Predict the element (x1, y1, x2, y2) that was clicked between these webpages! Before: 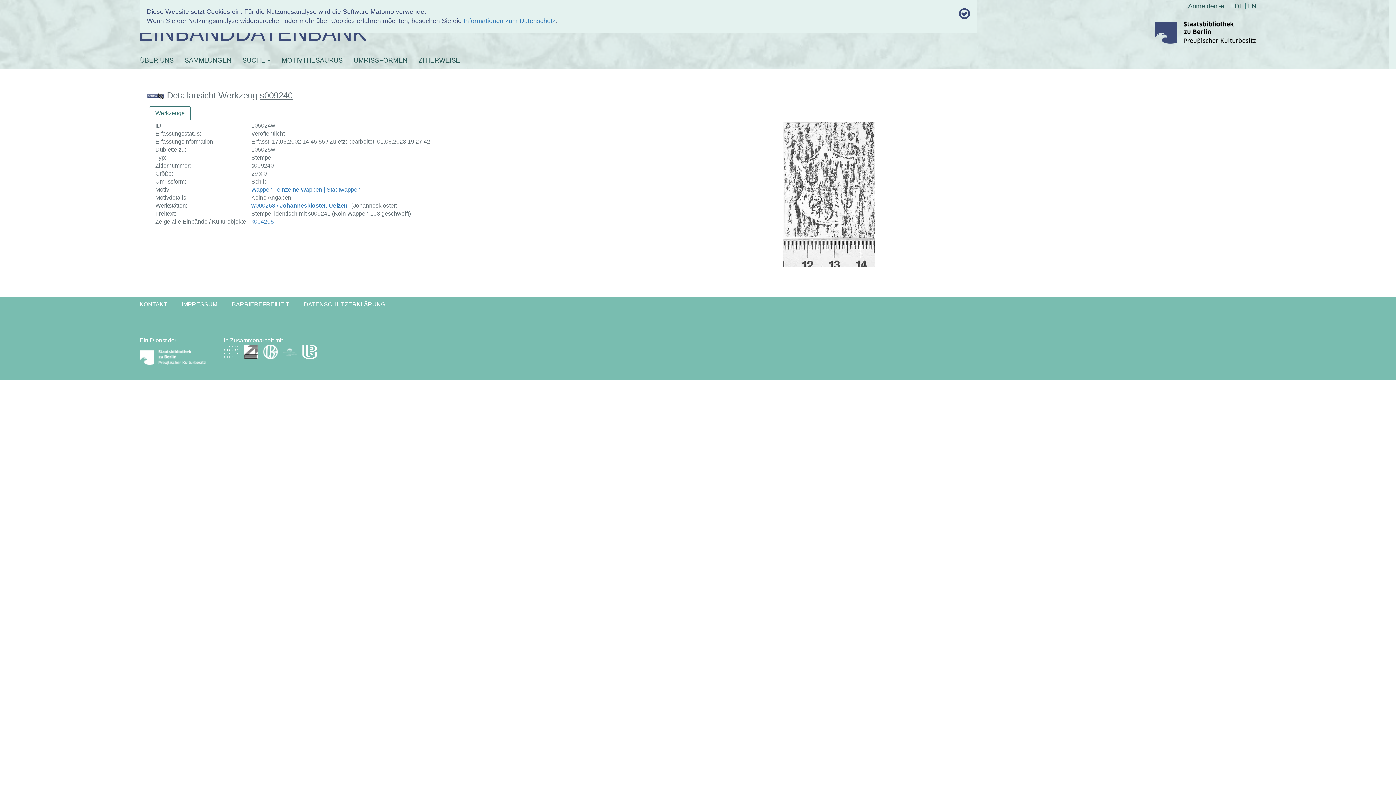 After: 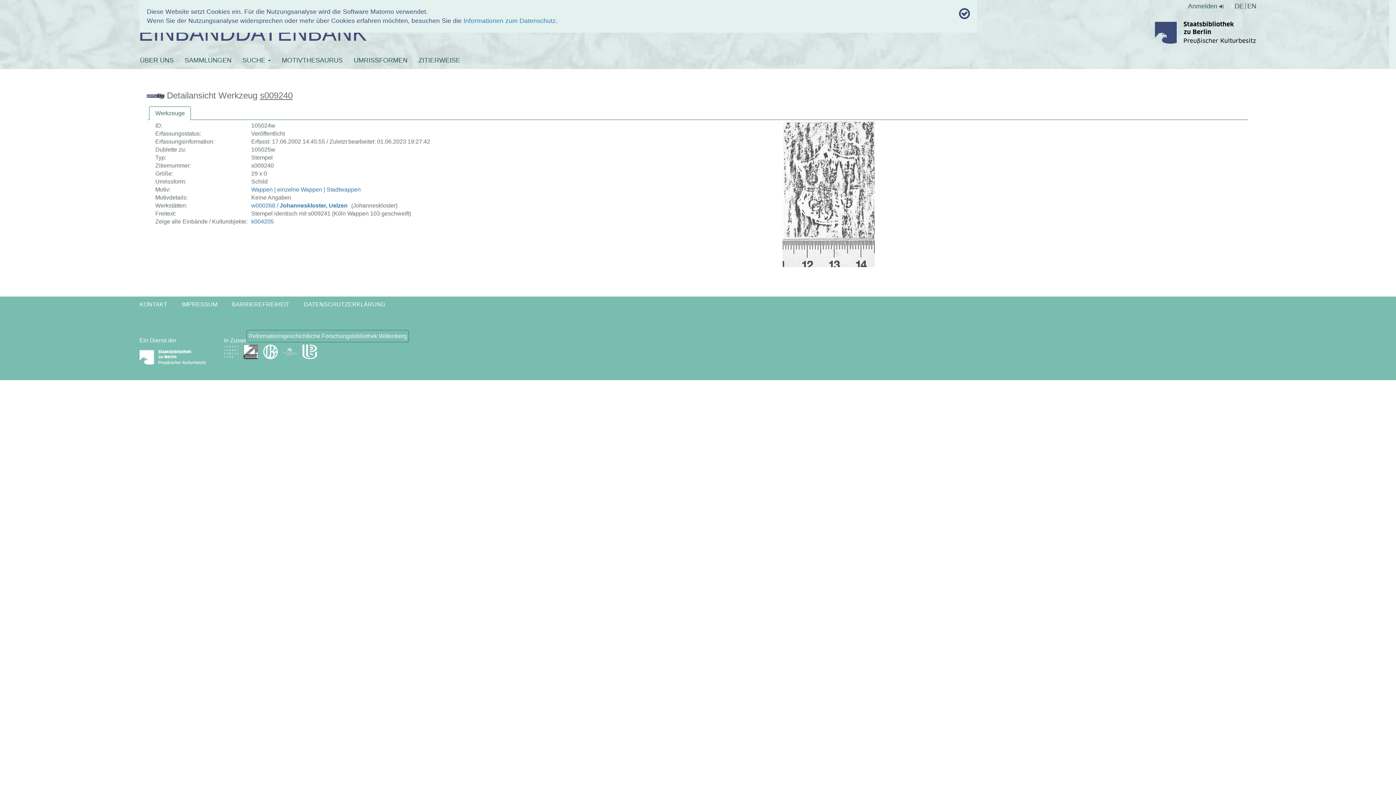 Action: bbox: (282, 348, 297, 354)